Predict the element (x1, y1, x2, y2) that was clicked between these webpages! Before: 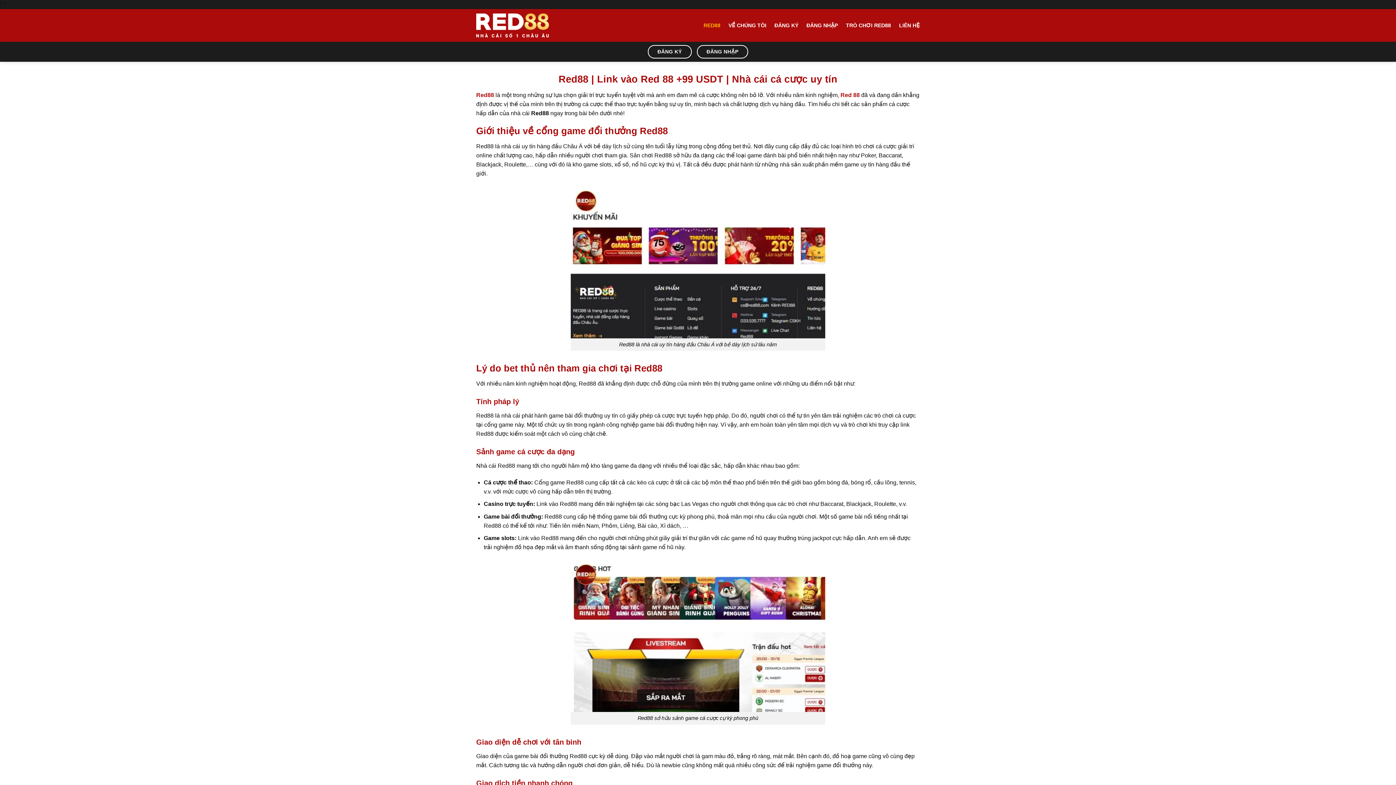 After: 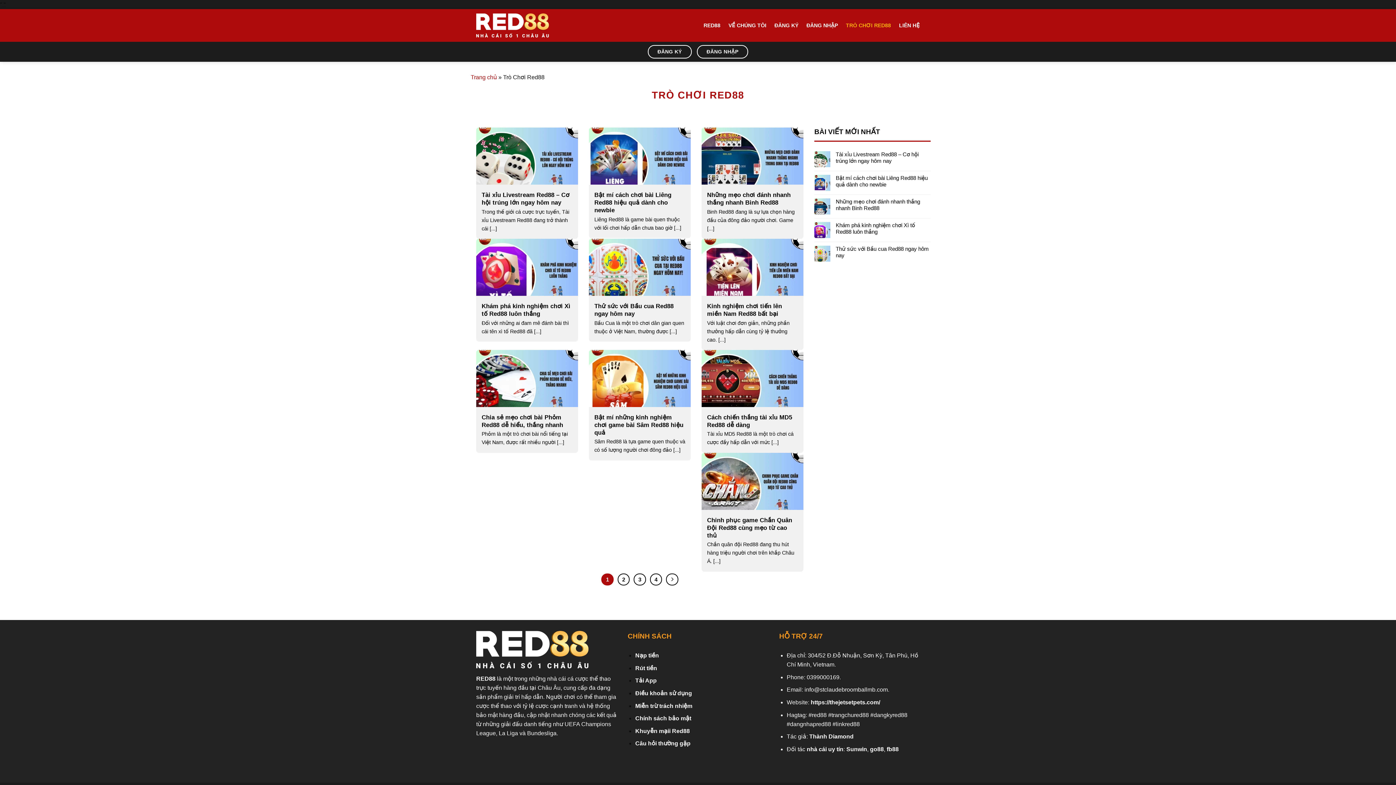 Action: bbox: (846, 18, 891, 32) label: TRÒ CHƠI RED88